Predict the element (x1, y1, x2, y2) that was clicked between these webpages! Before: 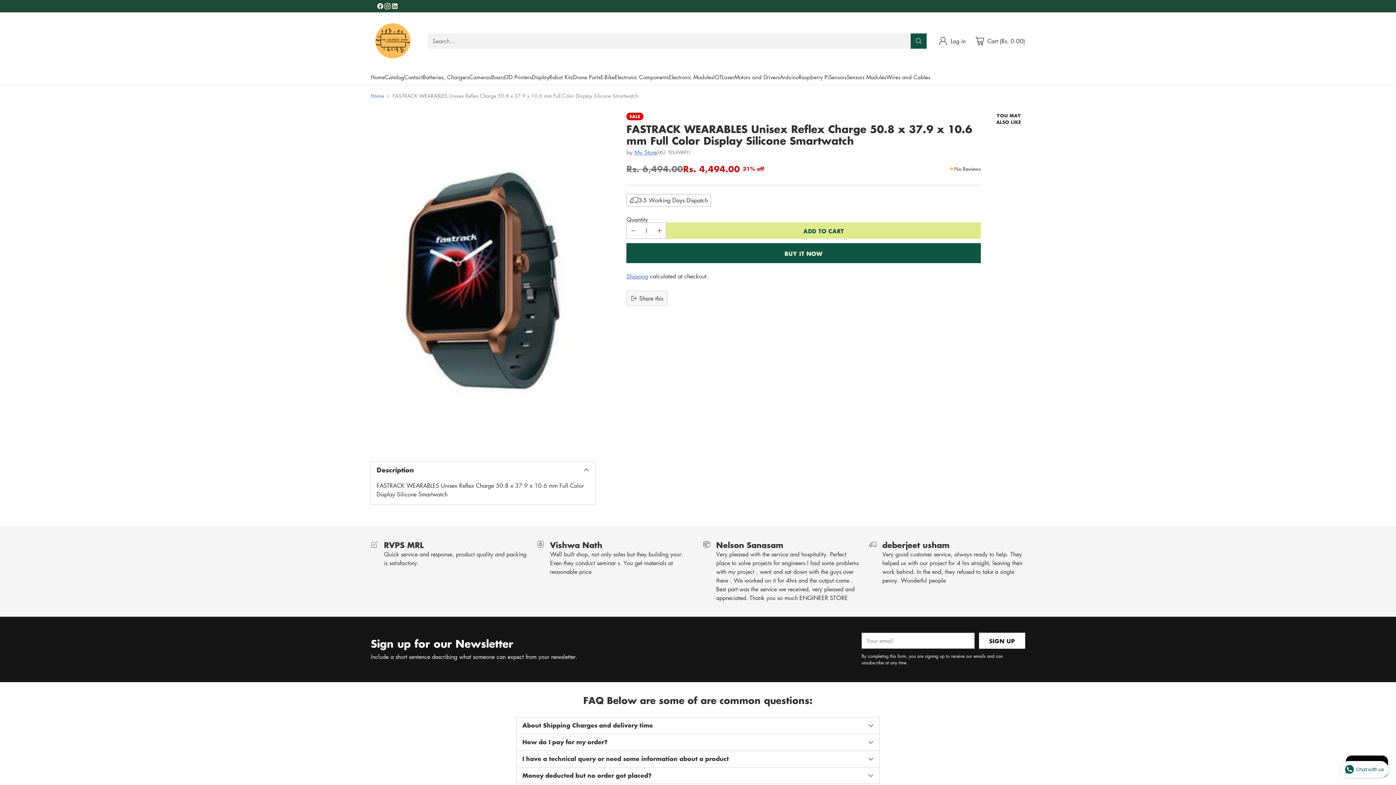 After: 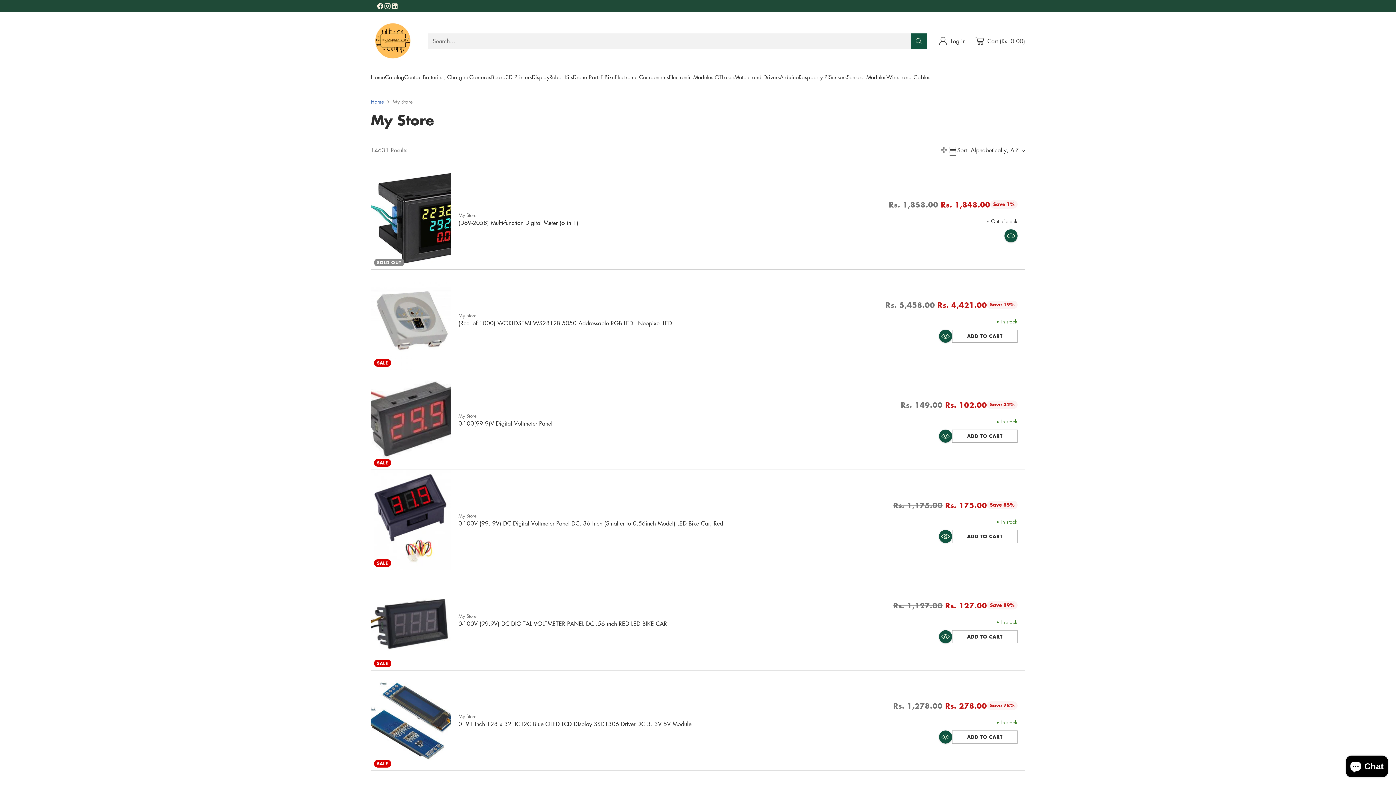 Action: bbox: (634, 148, 657, 156) label: My Store